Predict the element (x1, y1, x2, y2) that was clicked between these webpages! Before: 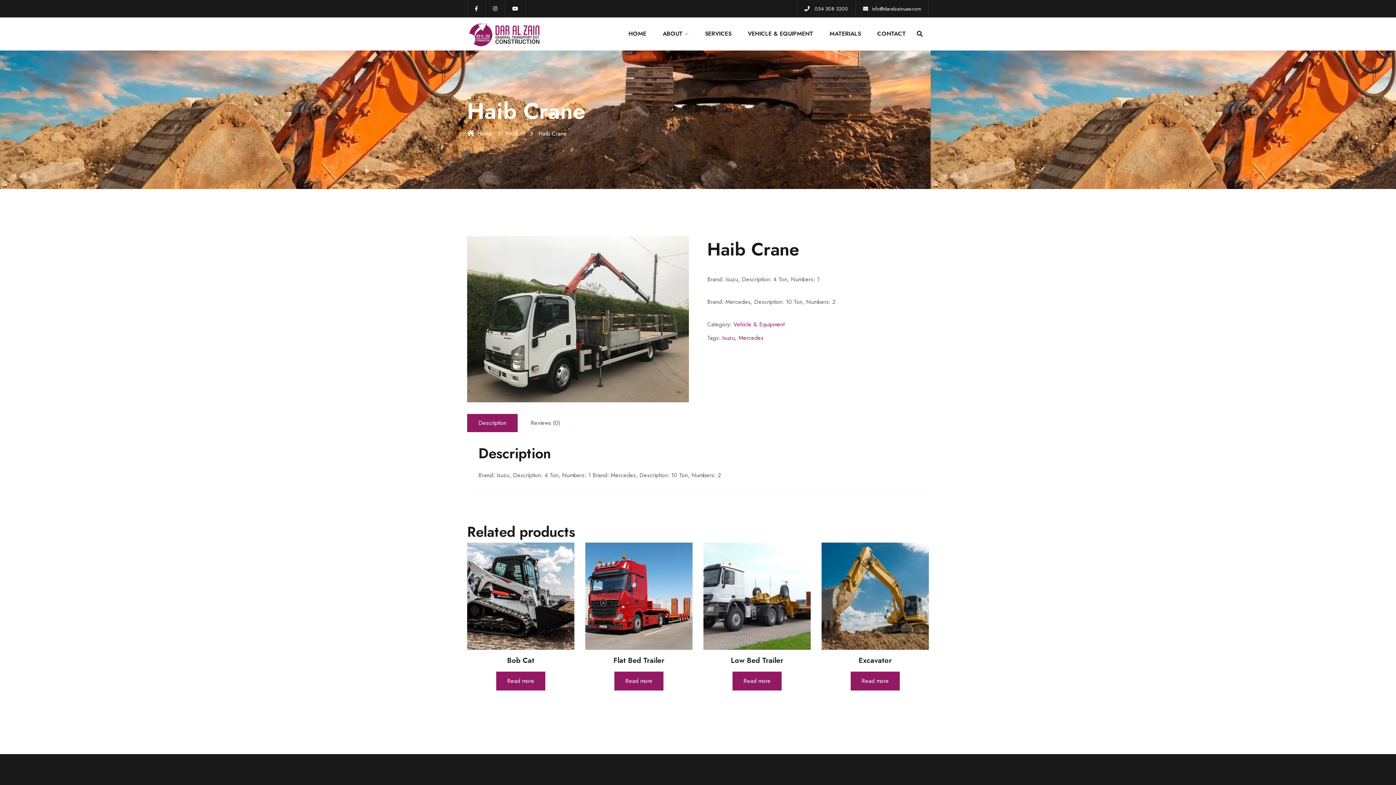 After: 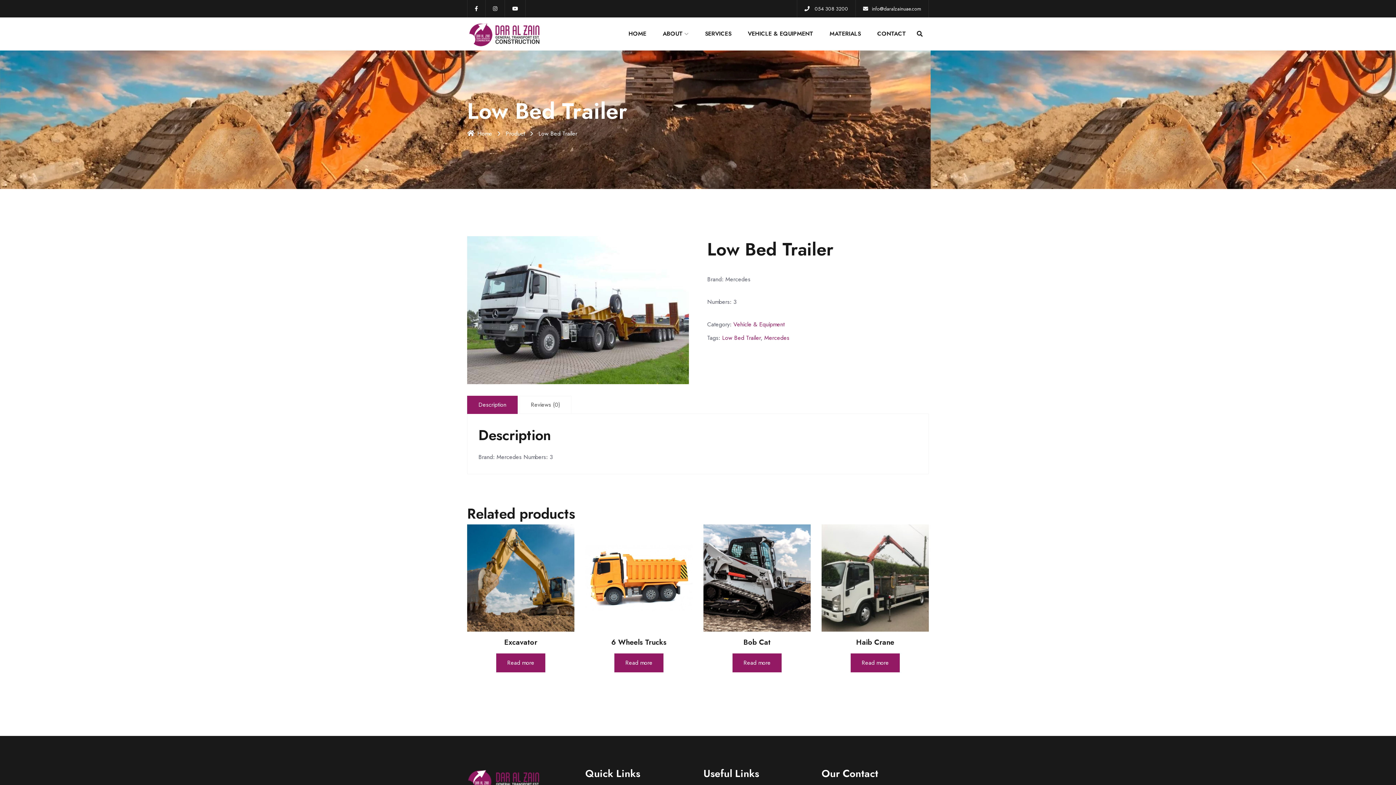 Action: label: Low Bed Trailer bbox: (703, 542, 810, 666)